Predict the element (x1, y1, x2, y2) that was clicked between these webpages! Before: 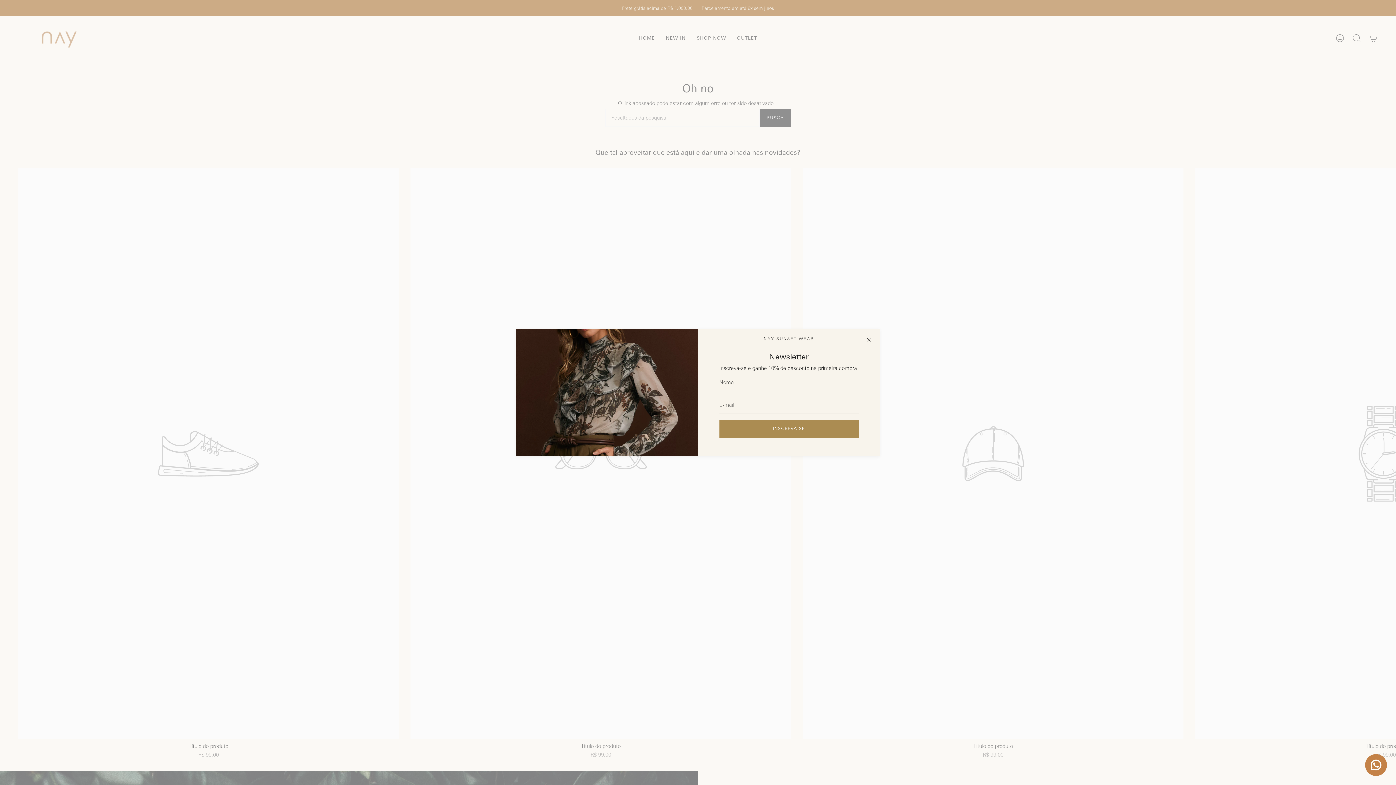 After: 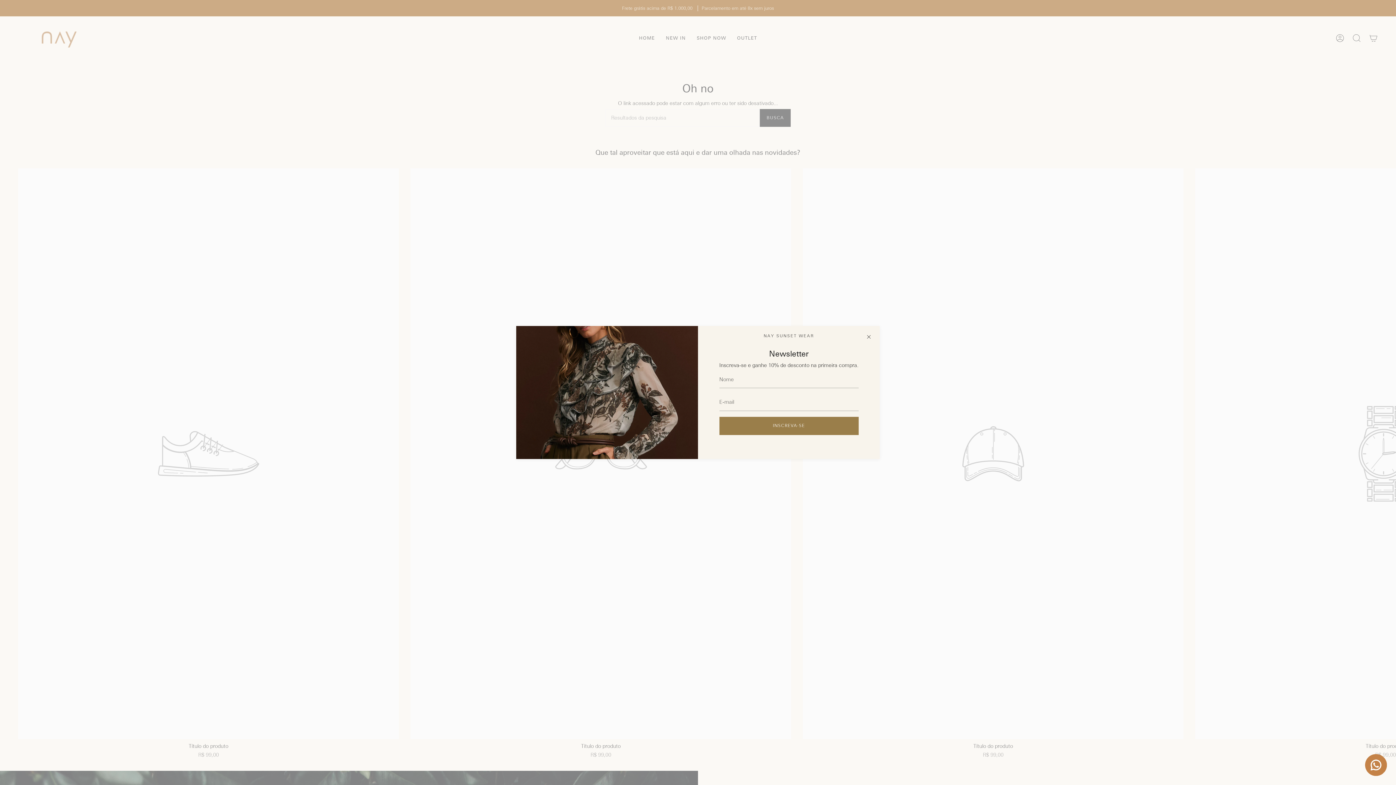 Action: bbox: (719, 419, 858, 438) label: INSCREVA-SE